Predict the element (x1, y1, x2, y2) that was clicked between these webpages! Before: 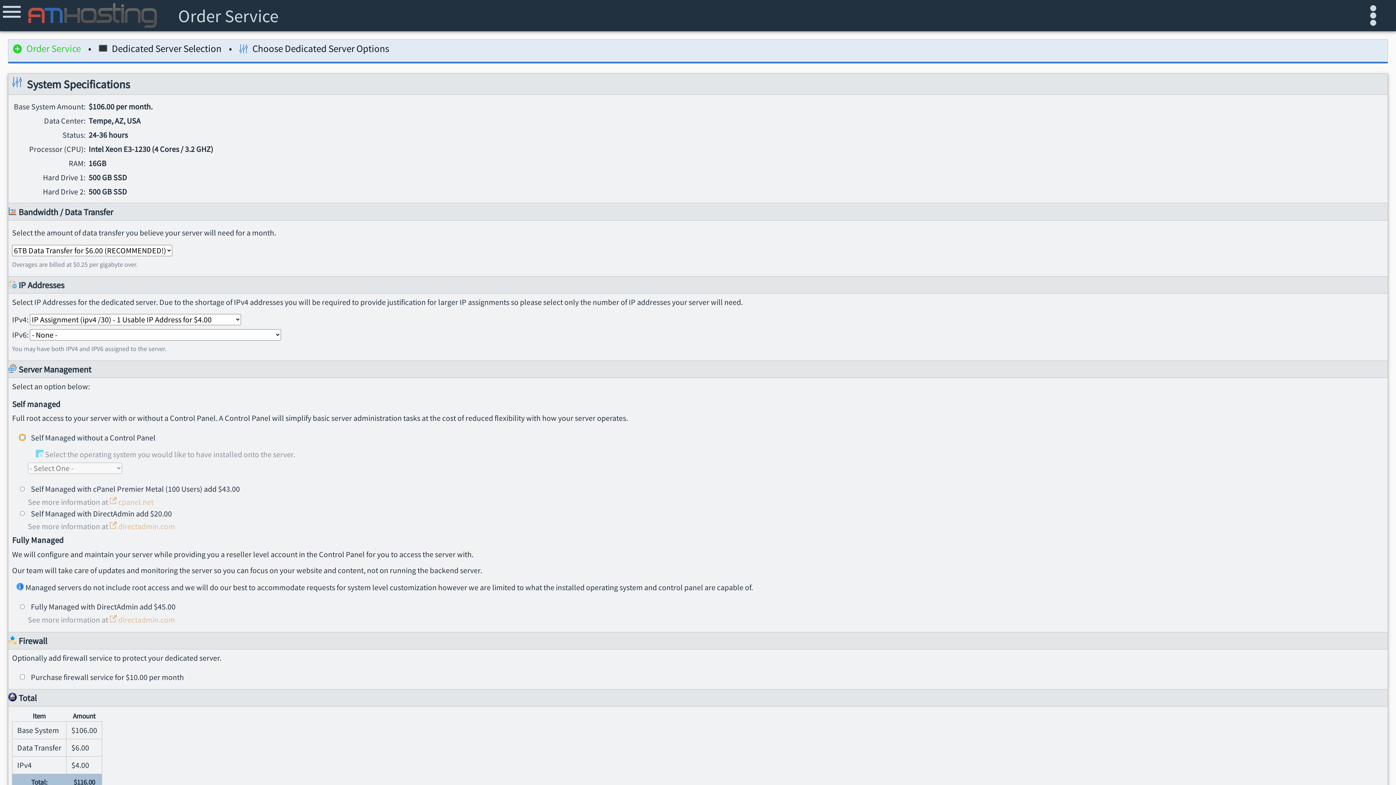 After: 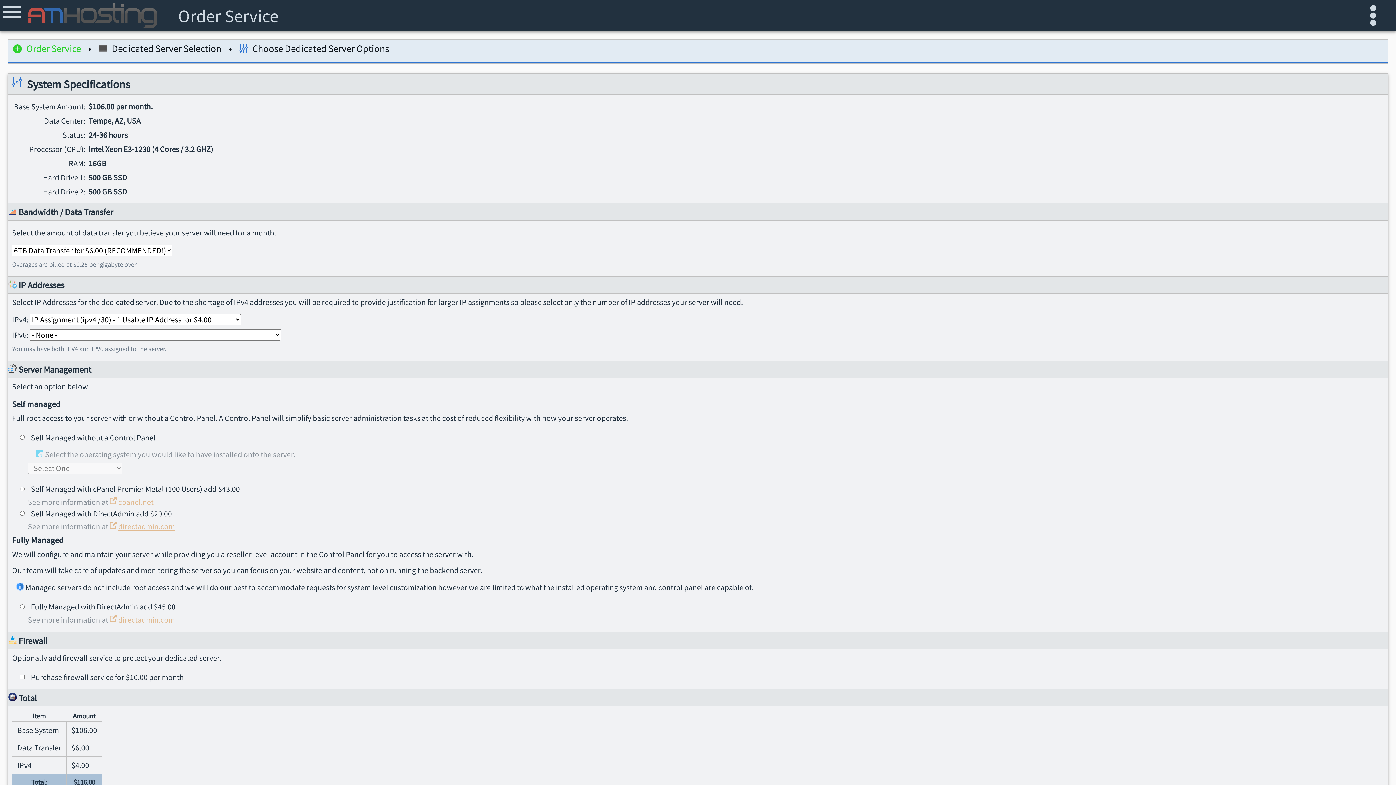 Action: label: directadmin.com bbox: (109, 521, 175, 531)